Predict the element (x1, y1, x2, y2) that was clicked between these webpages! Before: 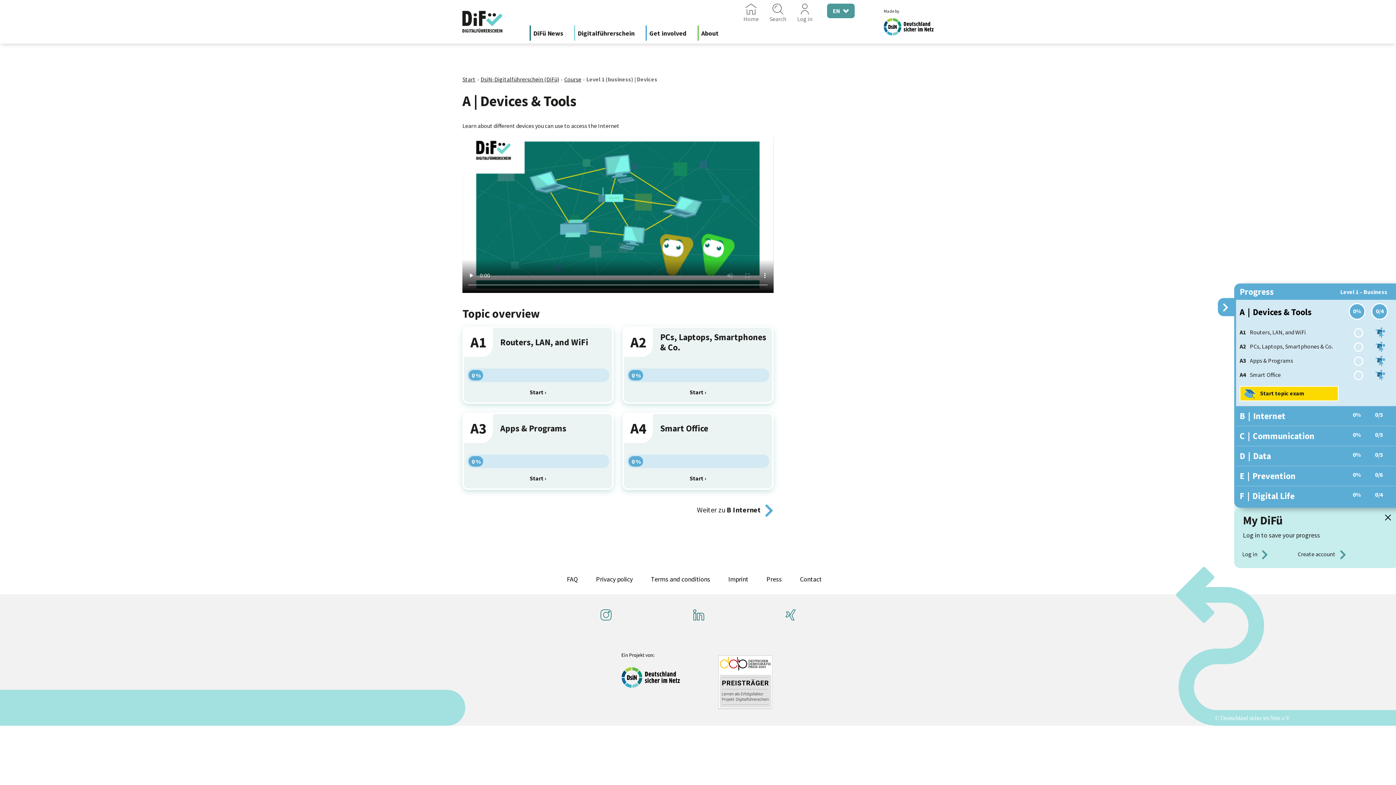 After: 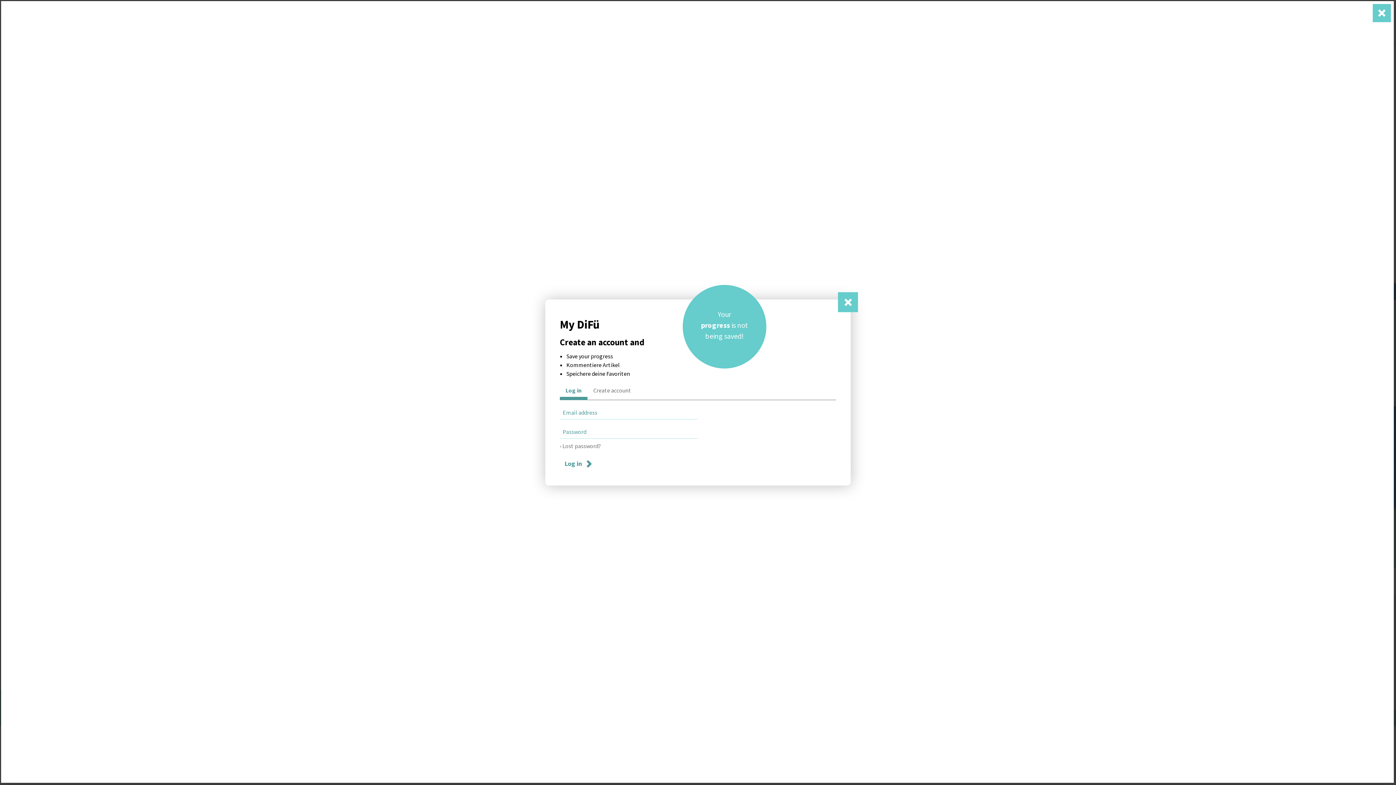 Action: label: Start topic exam bbox: (1240, 386, 1338, 401)